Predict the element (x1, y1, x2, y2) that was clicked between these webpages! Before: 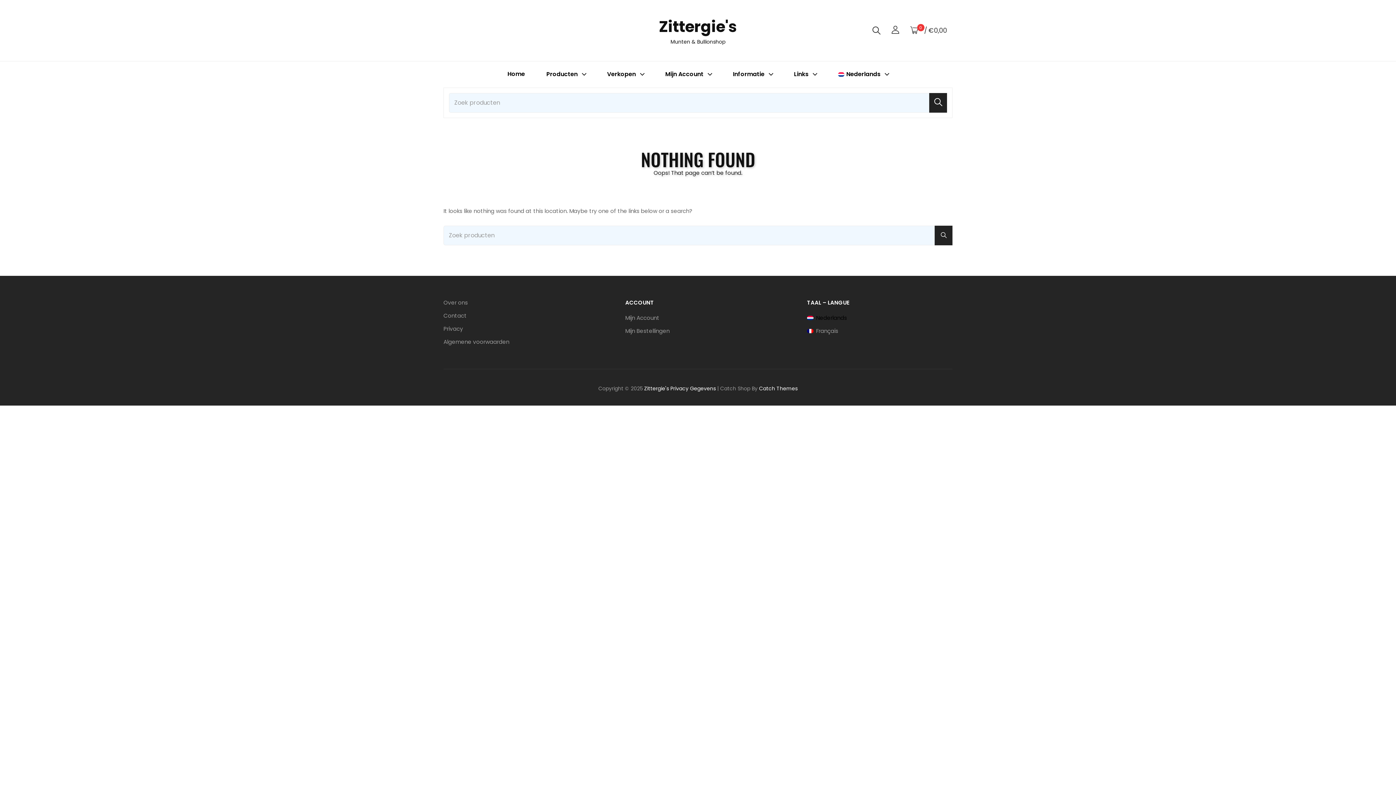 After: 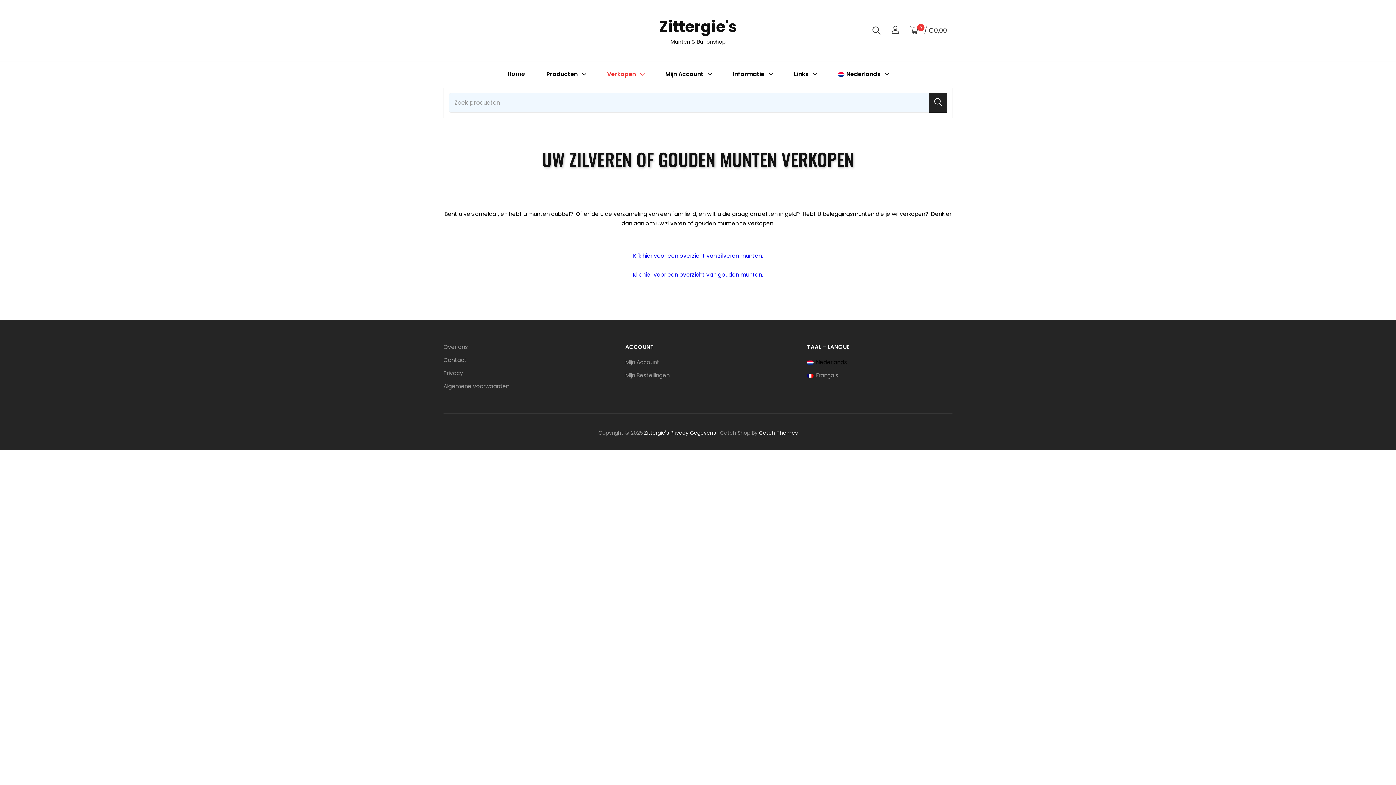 Action: label: Verkopen bbox: (597, 61, 653, 87)